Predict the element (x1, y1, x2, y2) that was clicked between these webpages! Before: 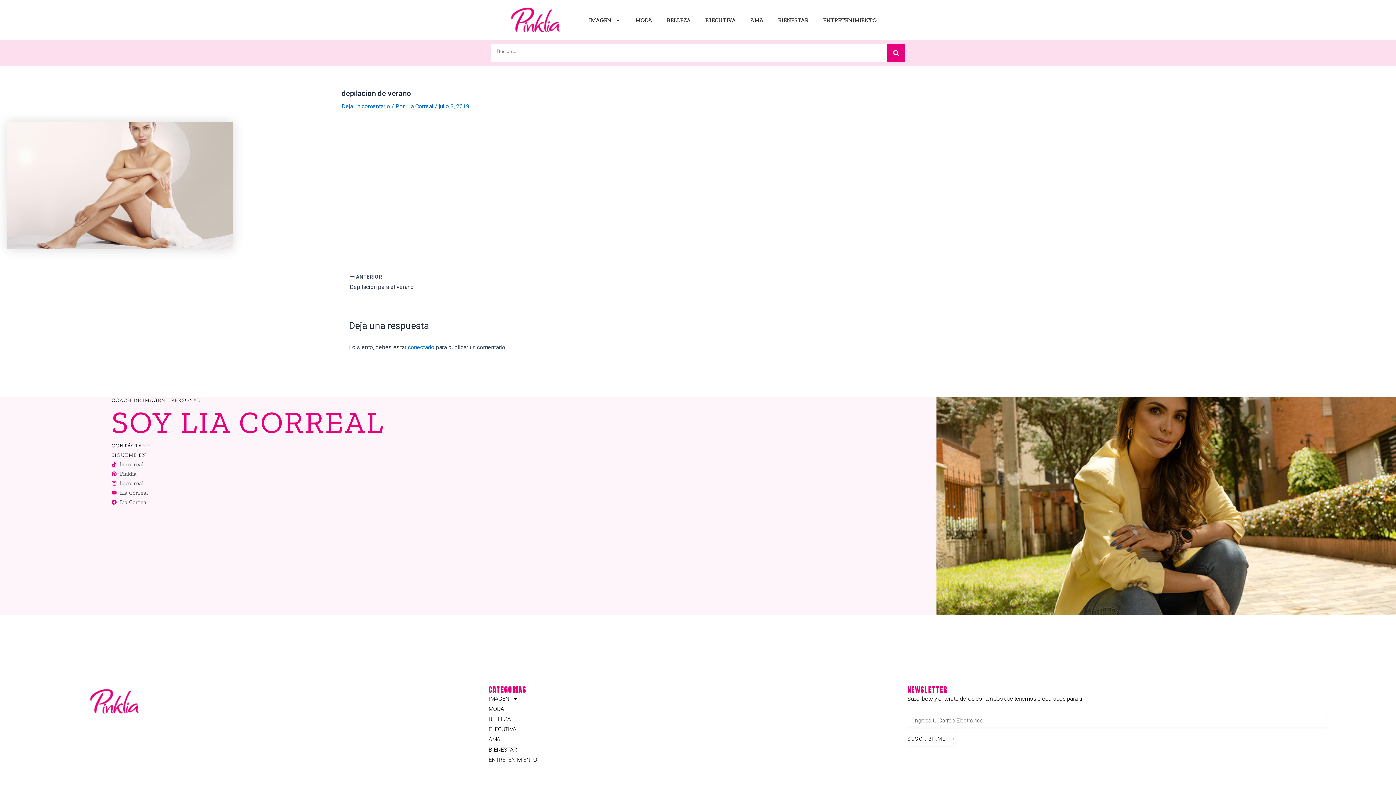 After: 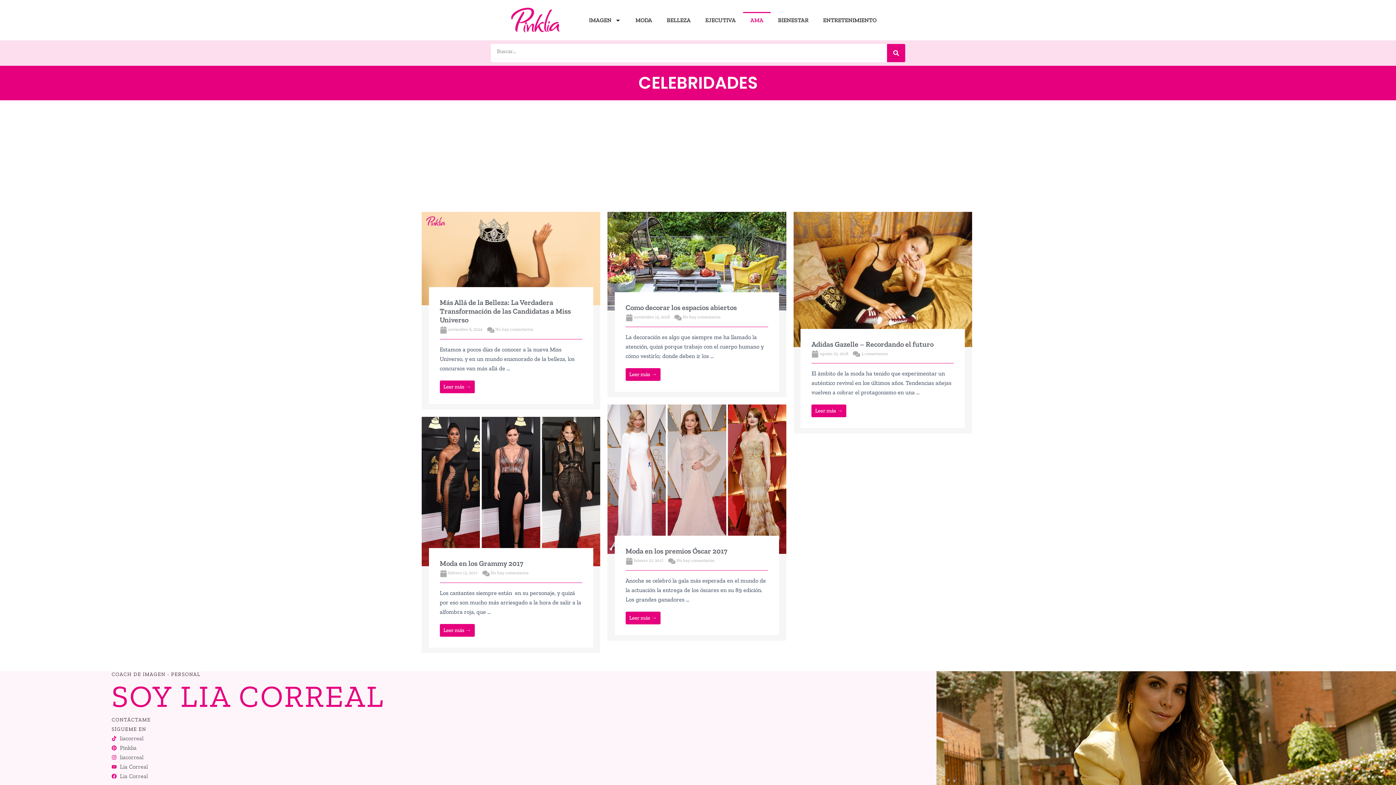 Action: label: AMA bbox: (488, 735, 907, 744)